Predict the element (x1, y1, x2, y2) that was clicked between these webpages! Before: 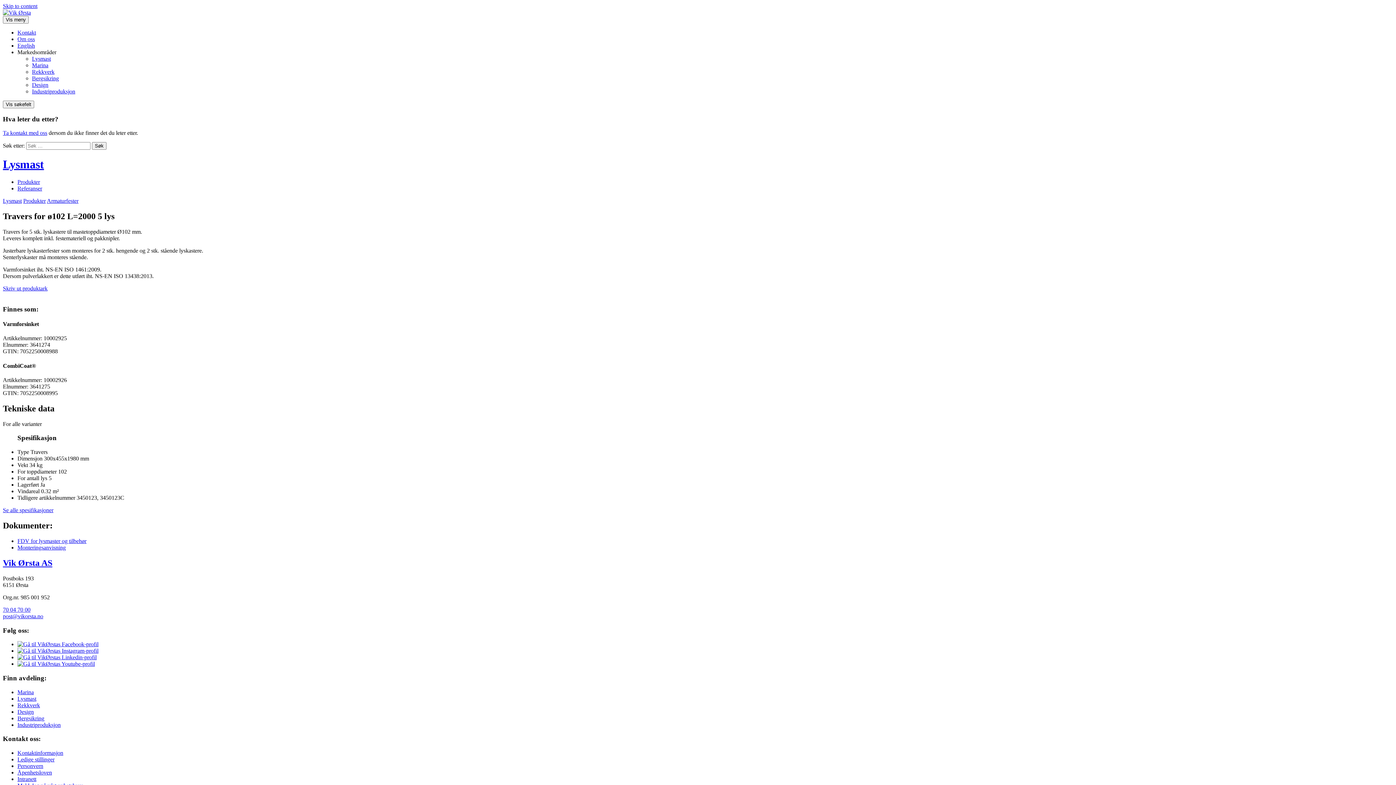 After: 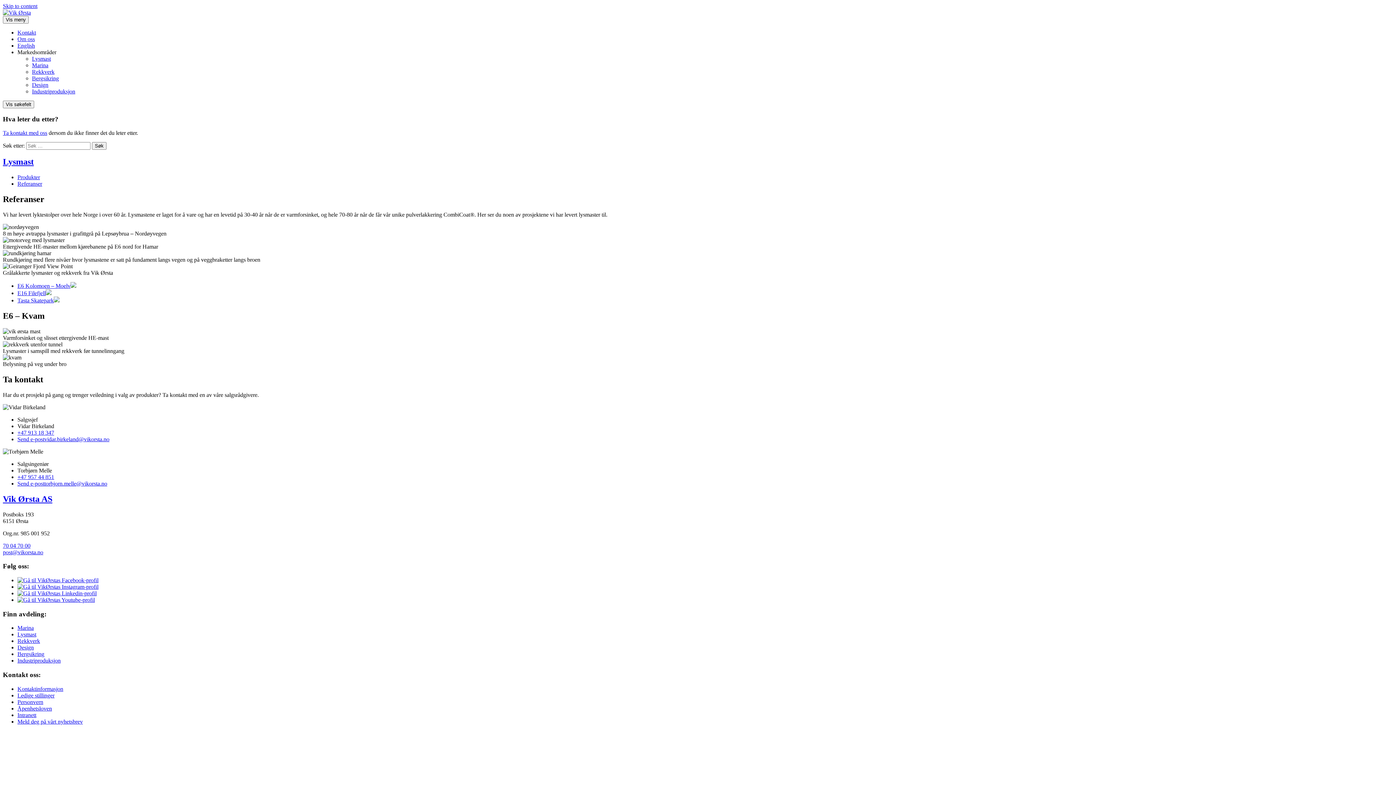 Action: label: Referanser bbox: (17, 185, 42, 191)